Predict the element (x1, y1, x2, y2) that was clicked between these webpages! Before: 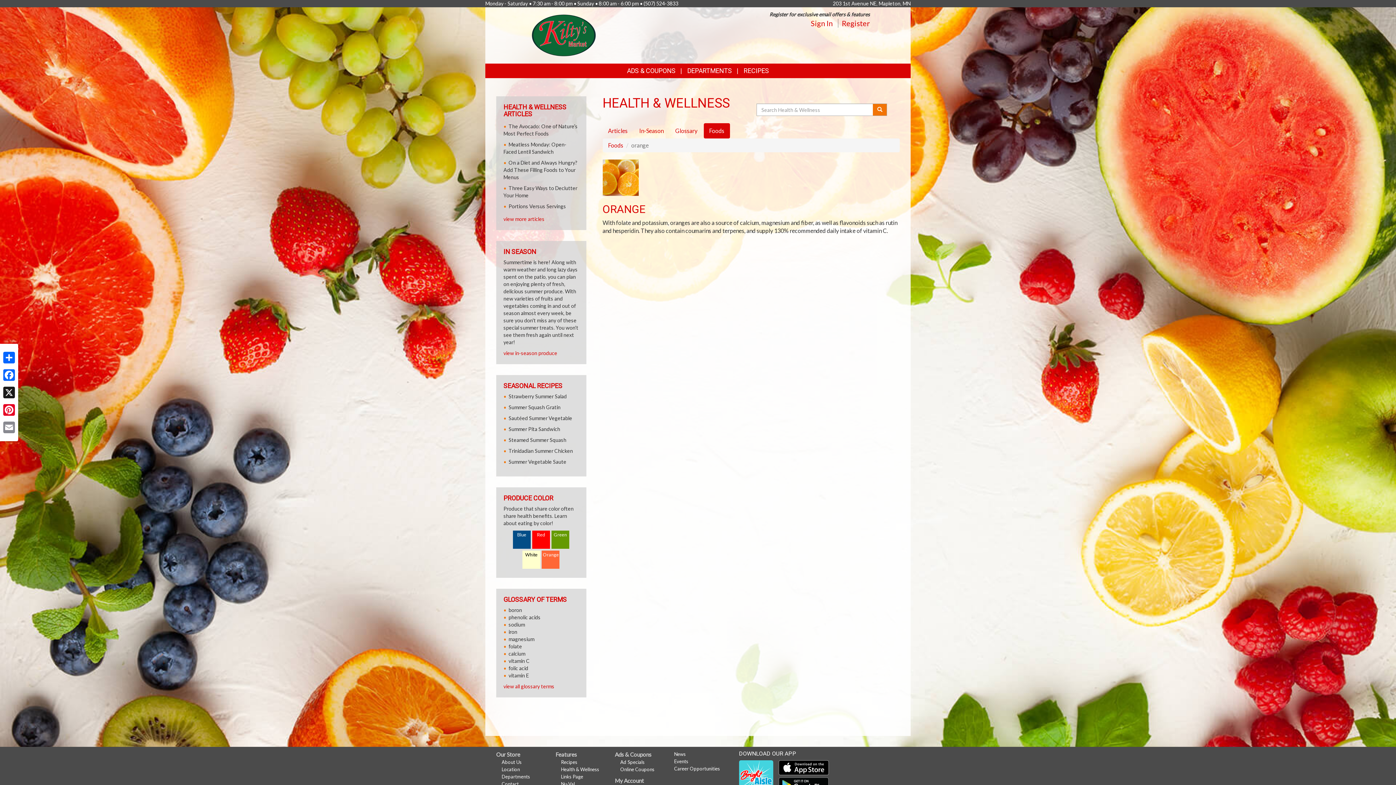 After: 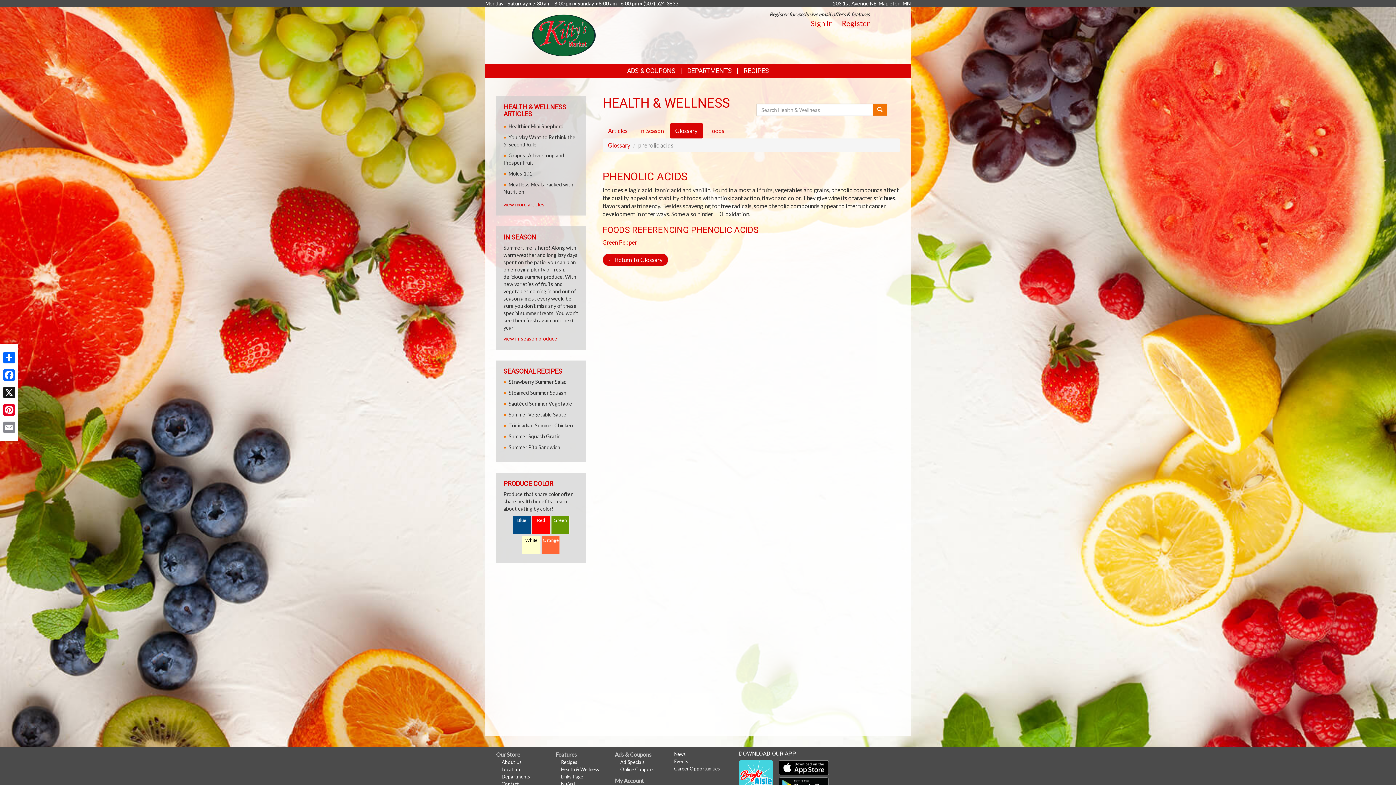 Action: bbox: (508, 614, 540, 620) label: phenolic acids